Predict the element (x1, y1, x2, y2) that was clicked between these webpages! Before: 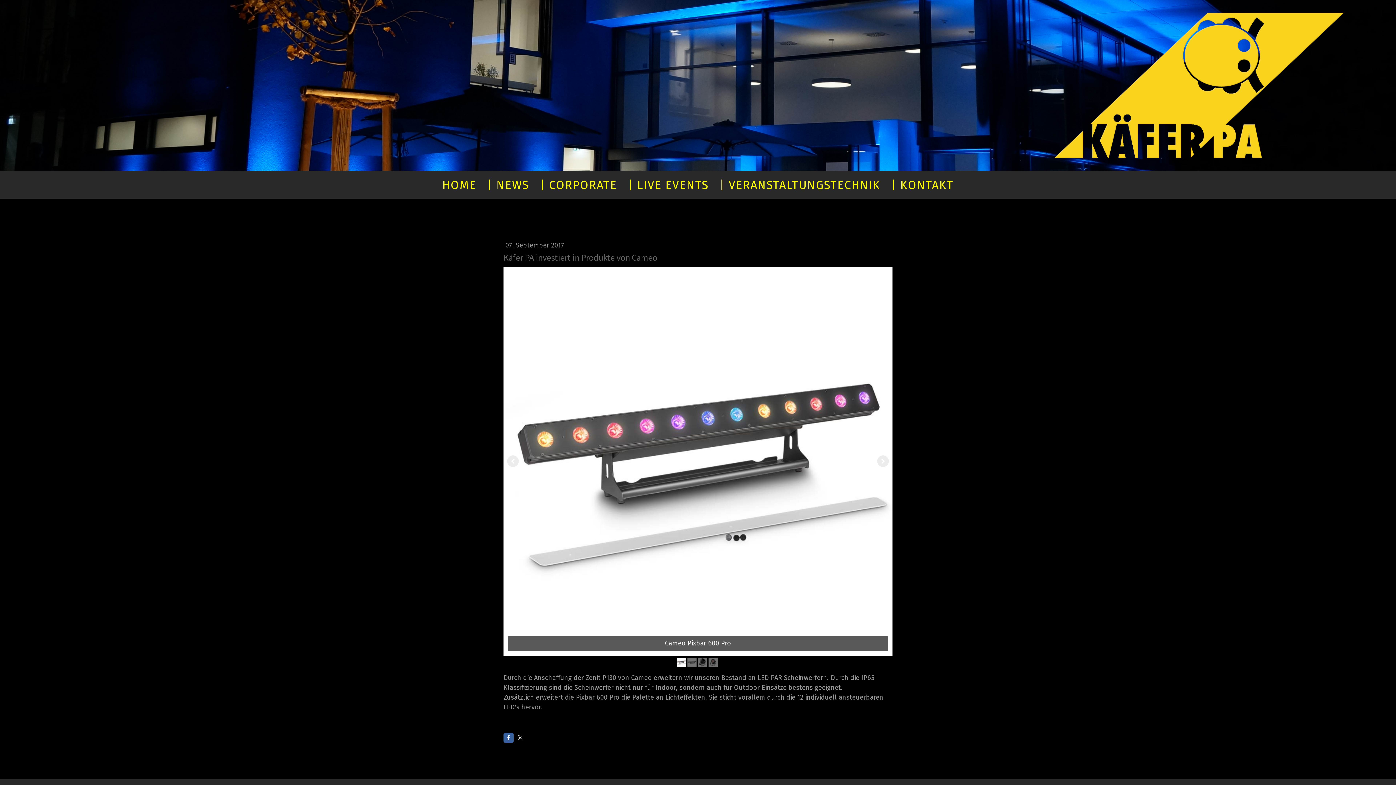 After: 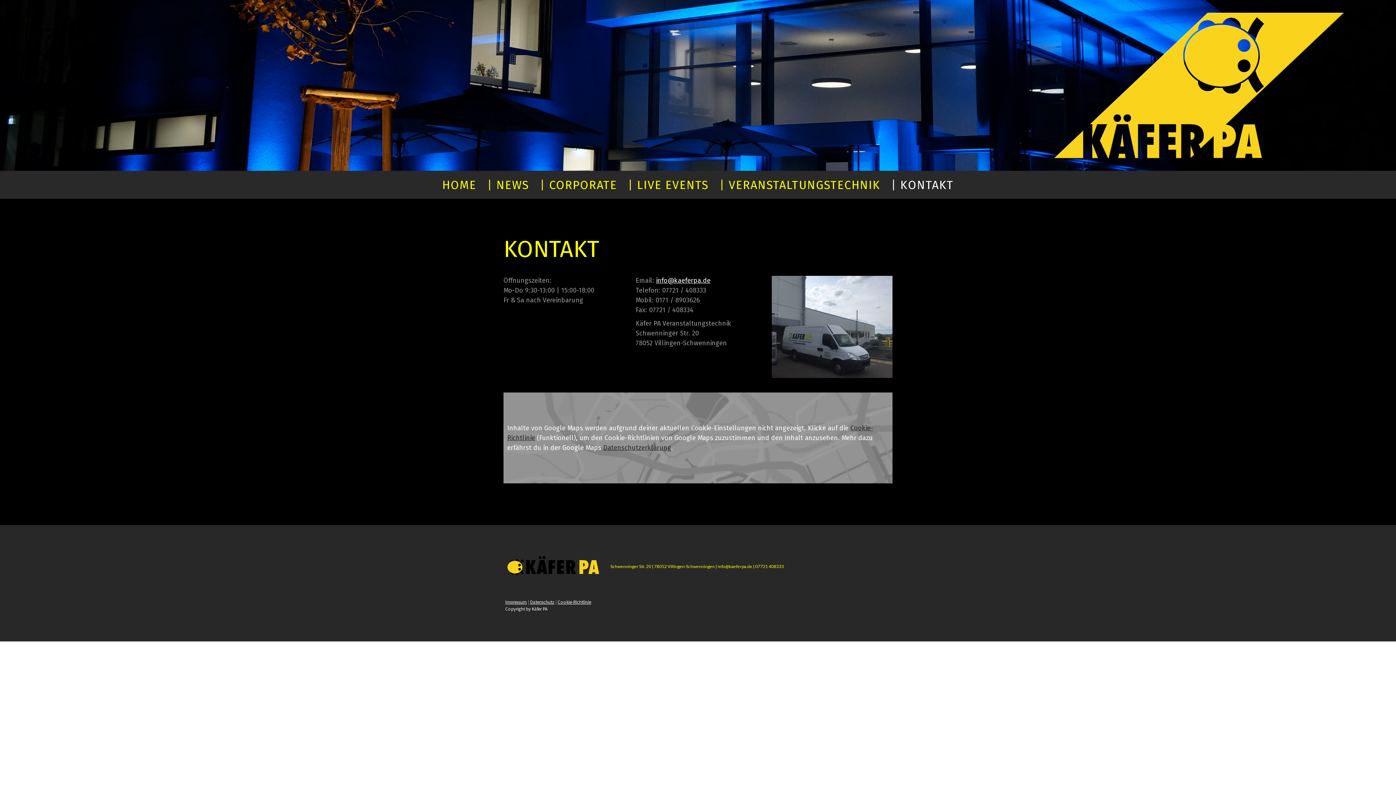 Action: bbox: (886, 170, 959, 198) label: | KONTAKT